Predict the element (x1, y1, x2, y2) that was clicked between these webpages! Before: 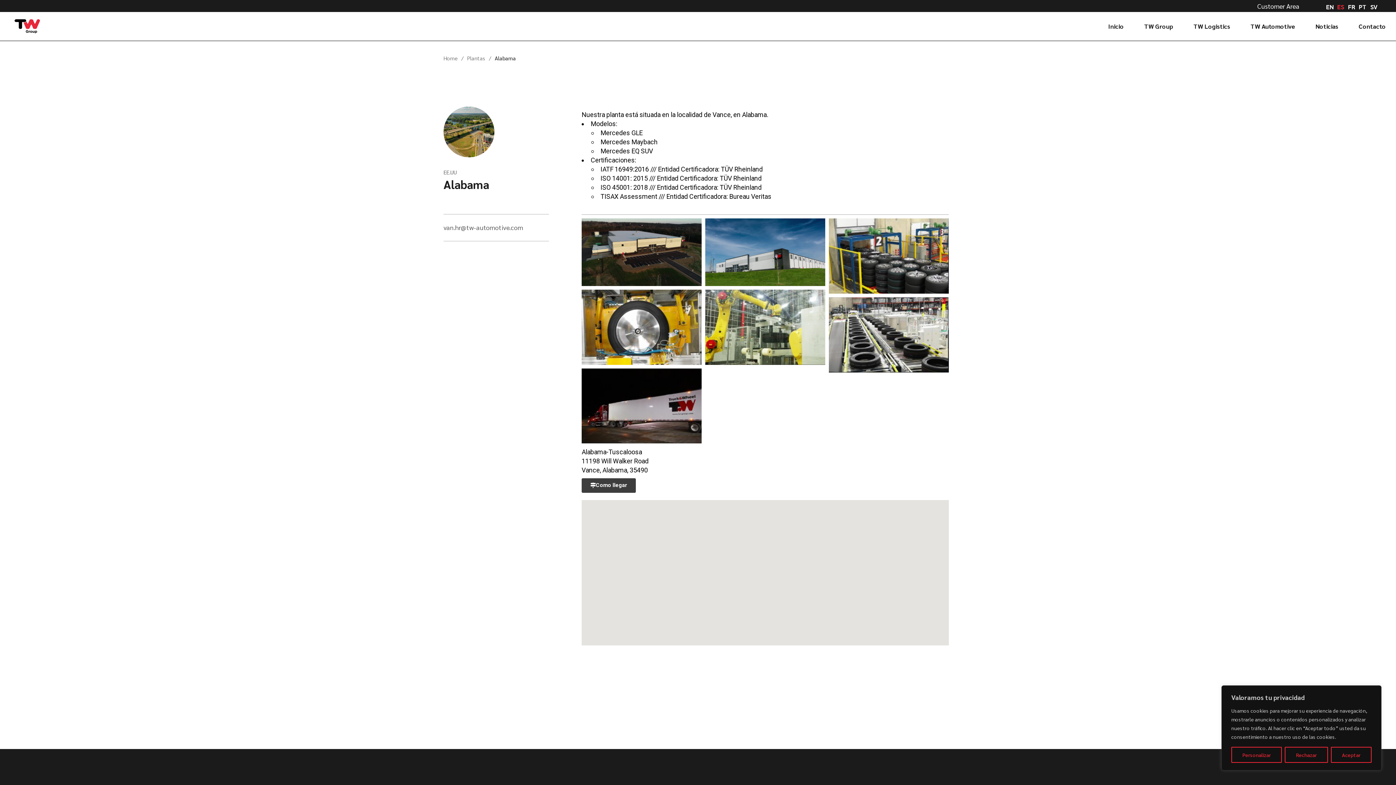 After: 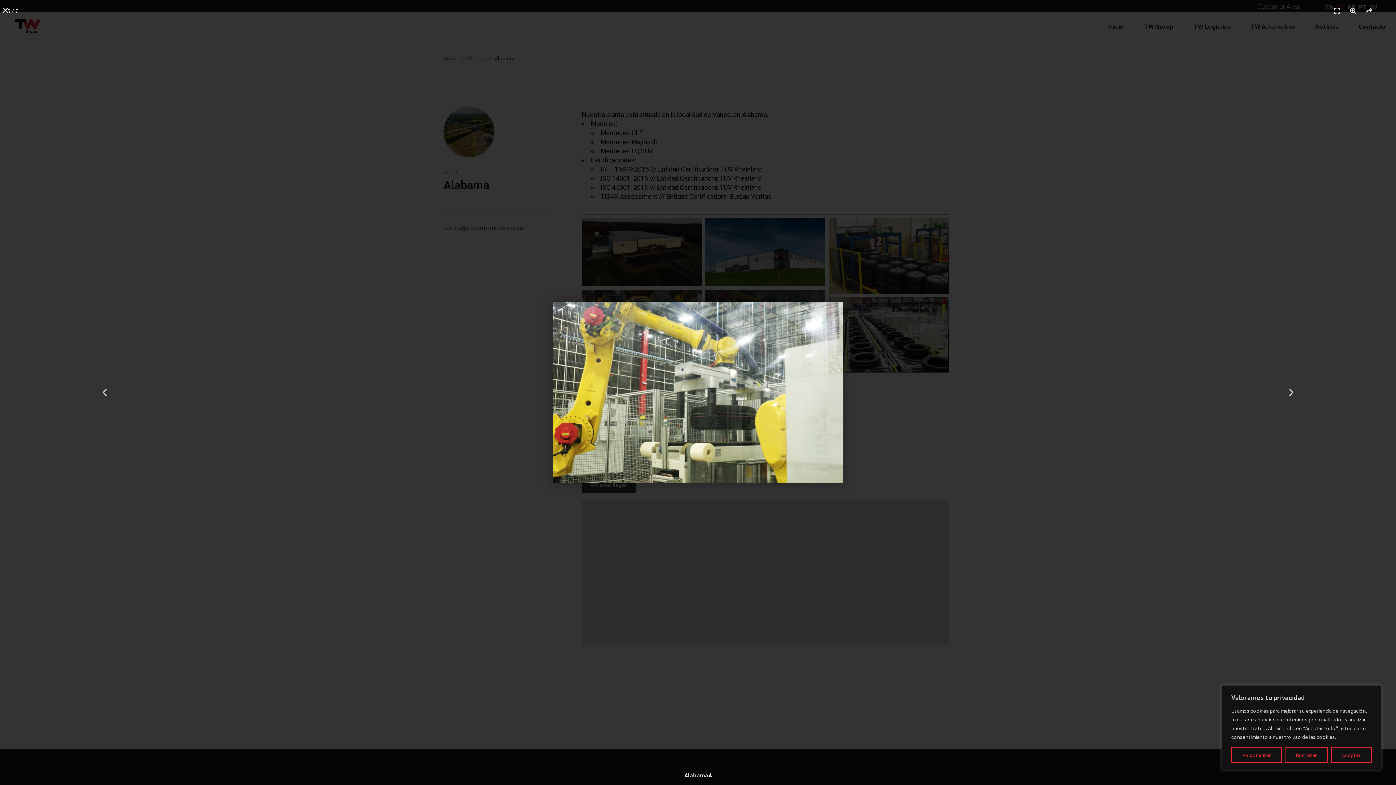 Action: bbox: (705, 289, 825, 364)